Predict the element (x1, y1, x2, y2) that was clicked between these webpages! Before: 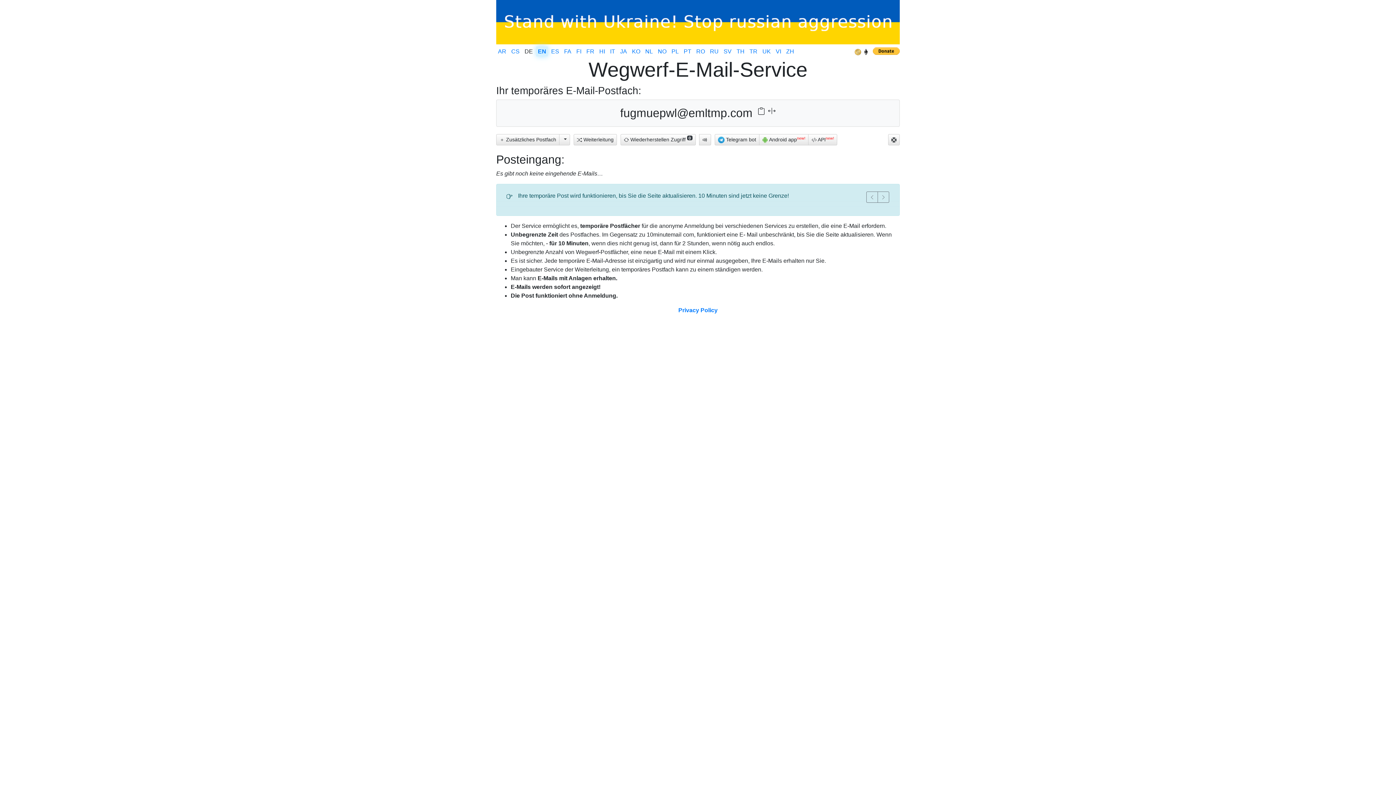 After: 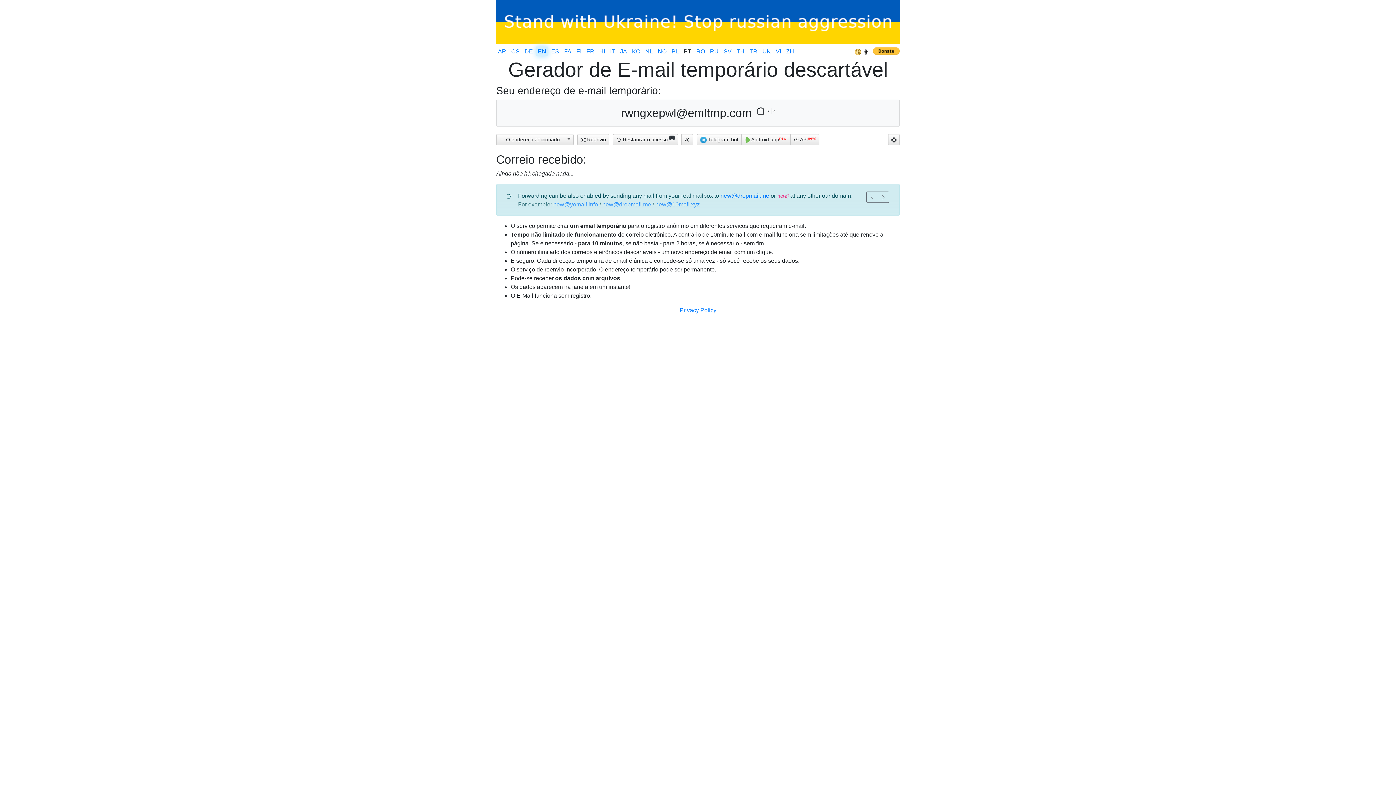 Action: label: PT bbox: (682, 46, 693, 56)